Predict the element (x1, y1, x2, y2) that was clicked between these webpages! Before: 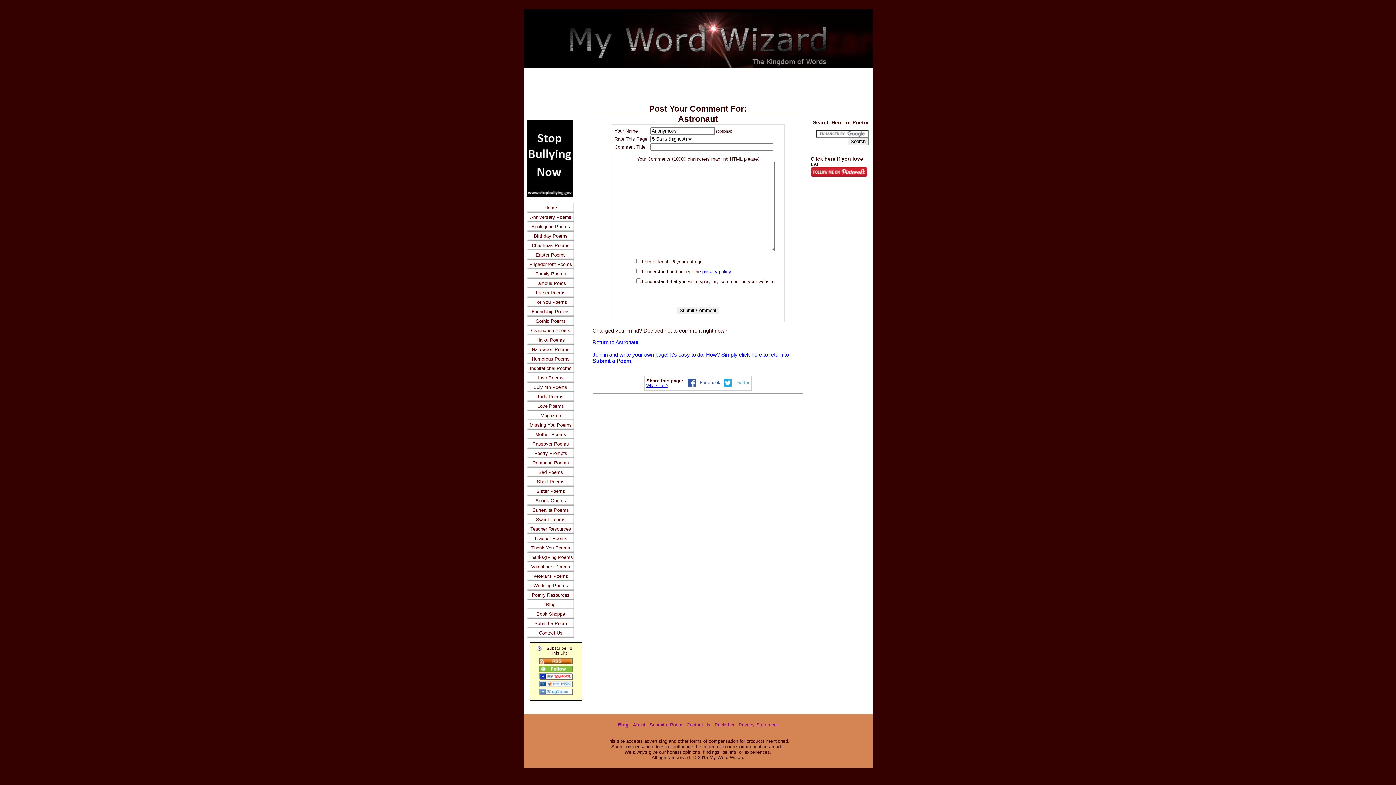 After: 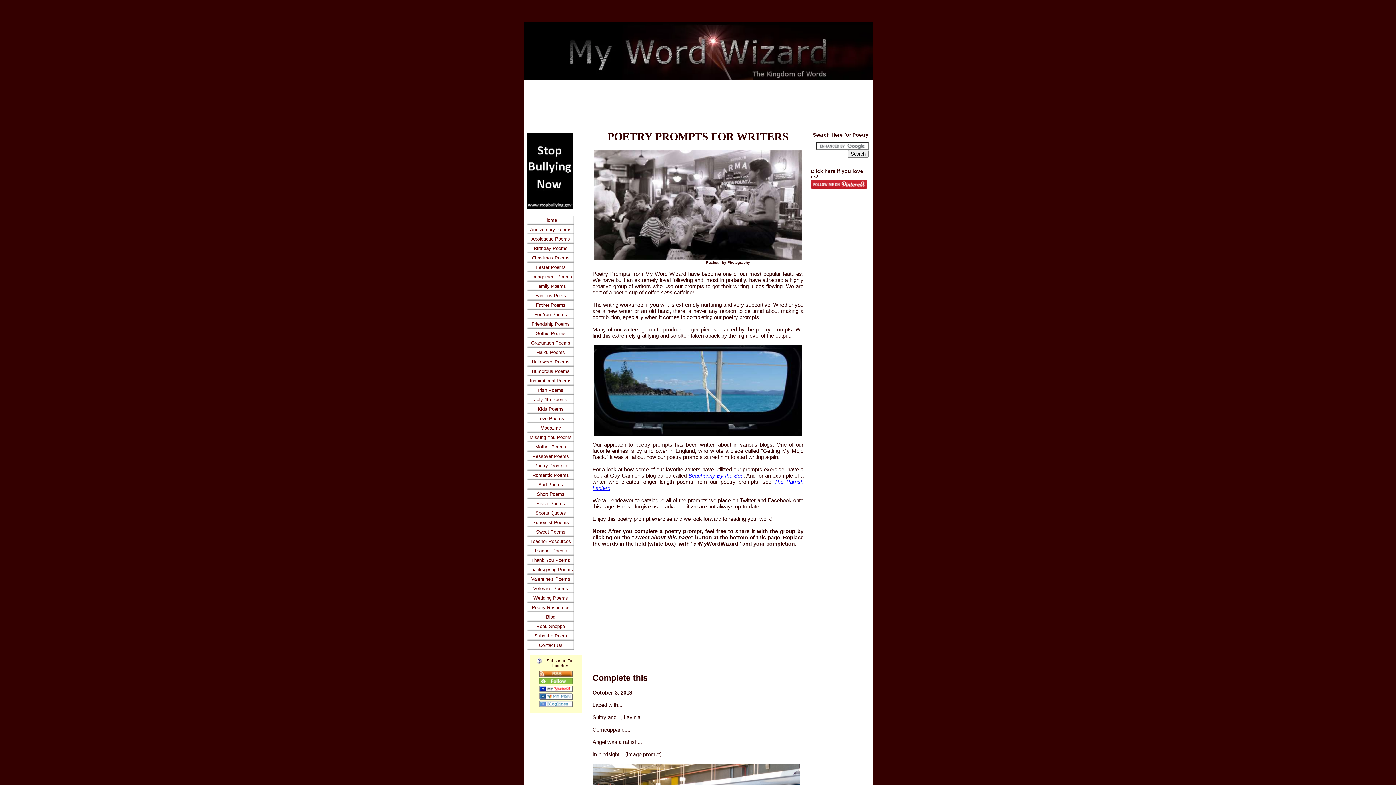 Action: label: Poetry Prompts bbox: (527, 449, 574, 458)